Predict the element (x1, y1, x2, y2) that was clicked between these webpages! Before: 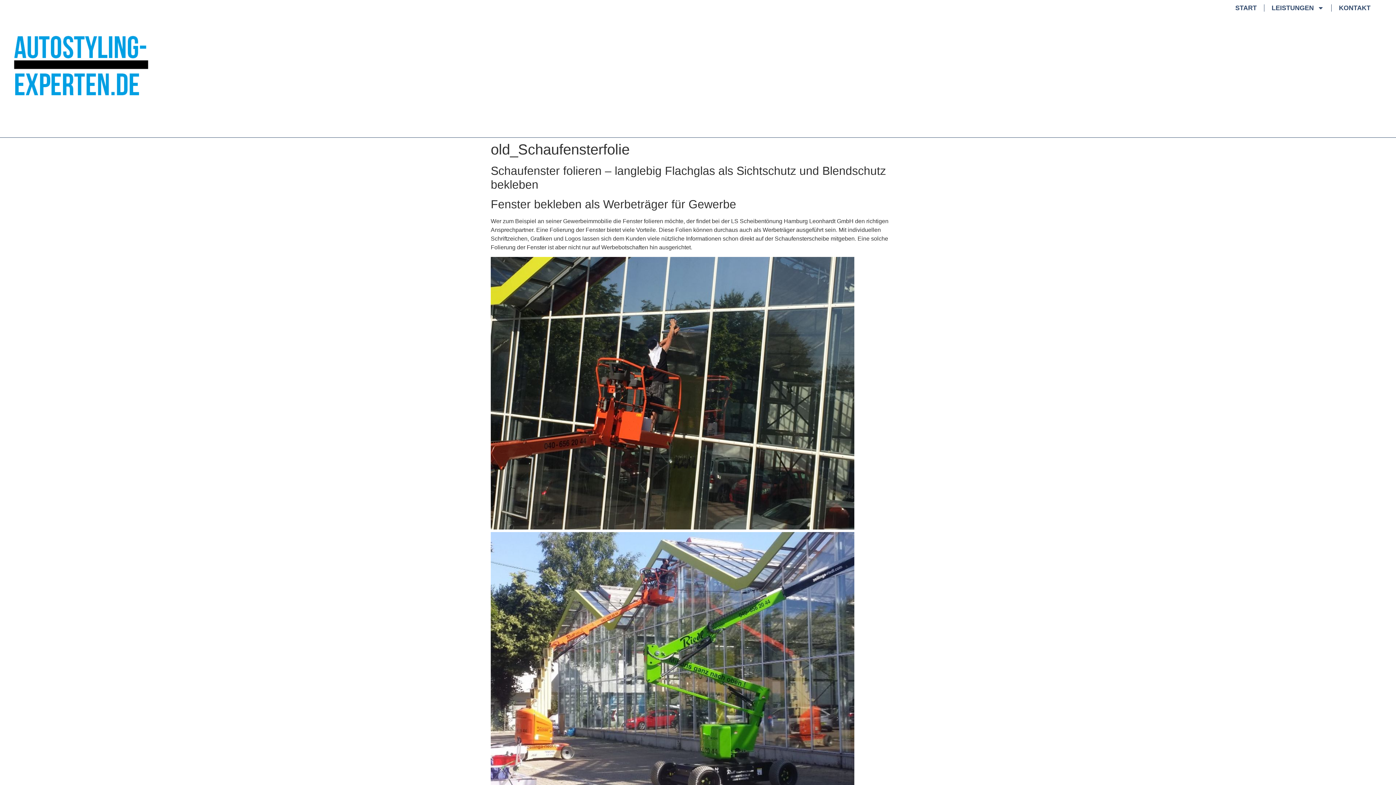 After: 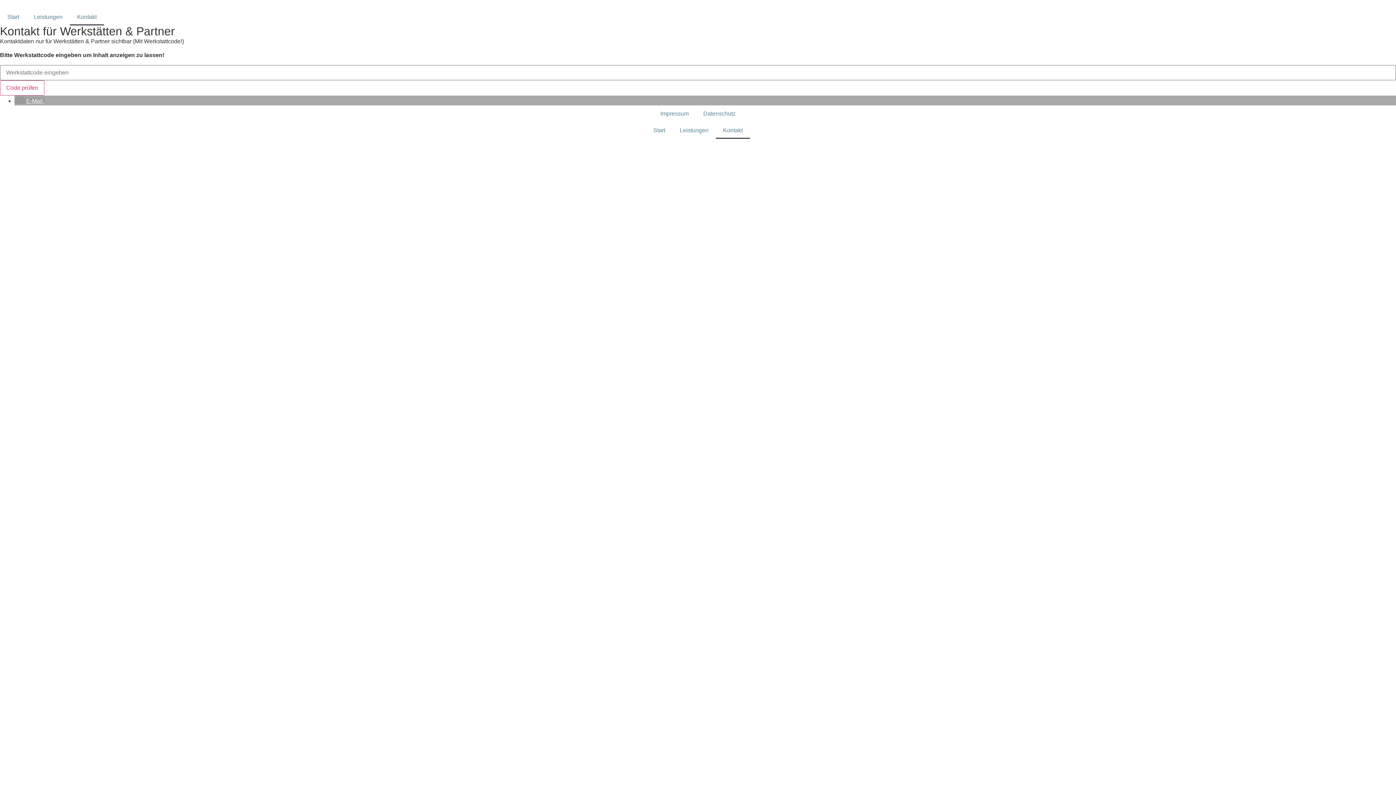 Action: label: KONTAKT bbox: (1332, 0, 1378, 16)